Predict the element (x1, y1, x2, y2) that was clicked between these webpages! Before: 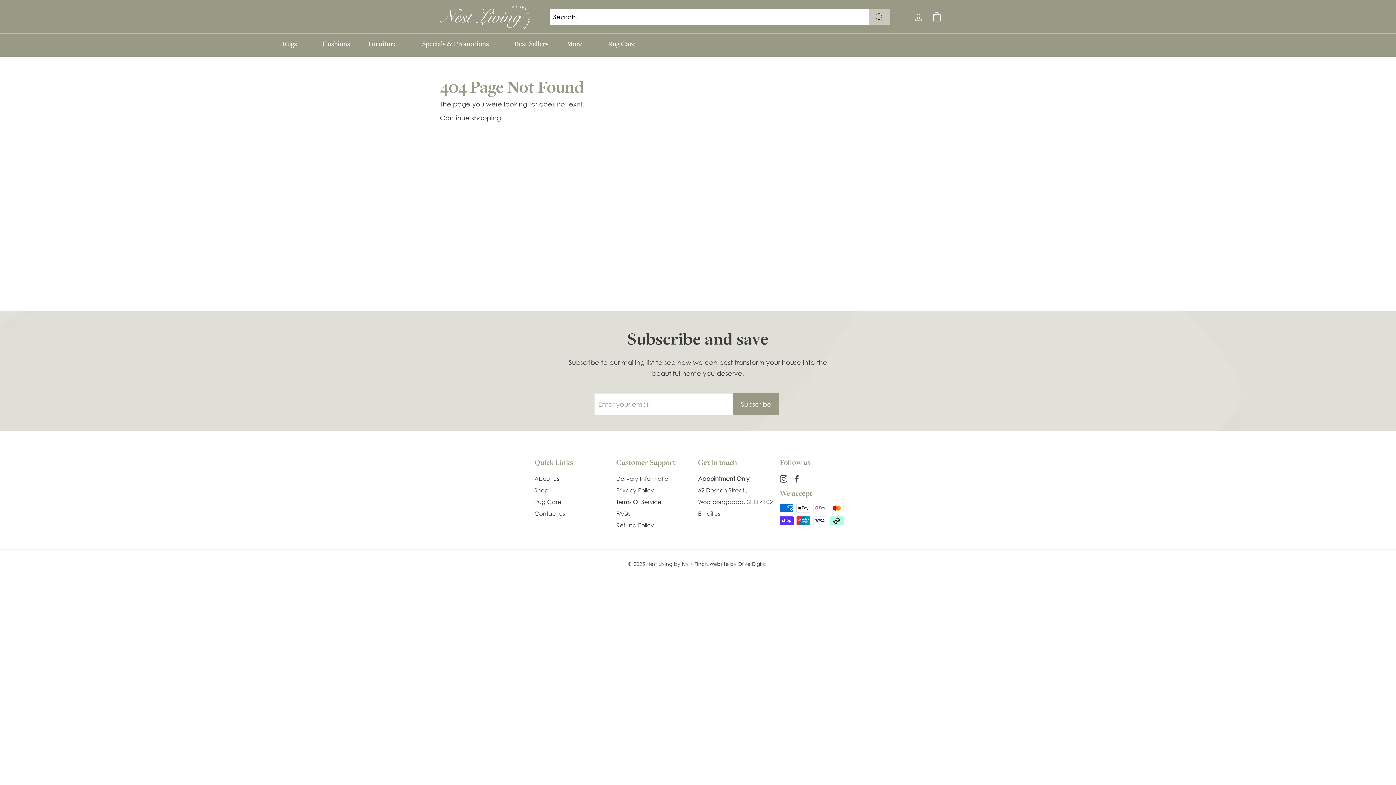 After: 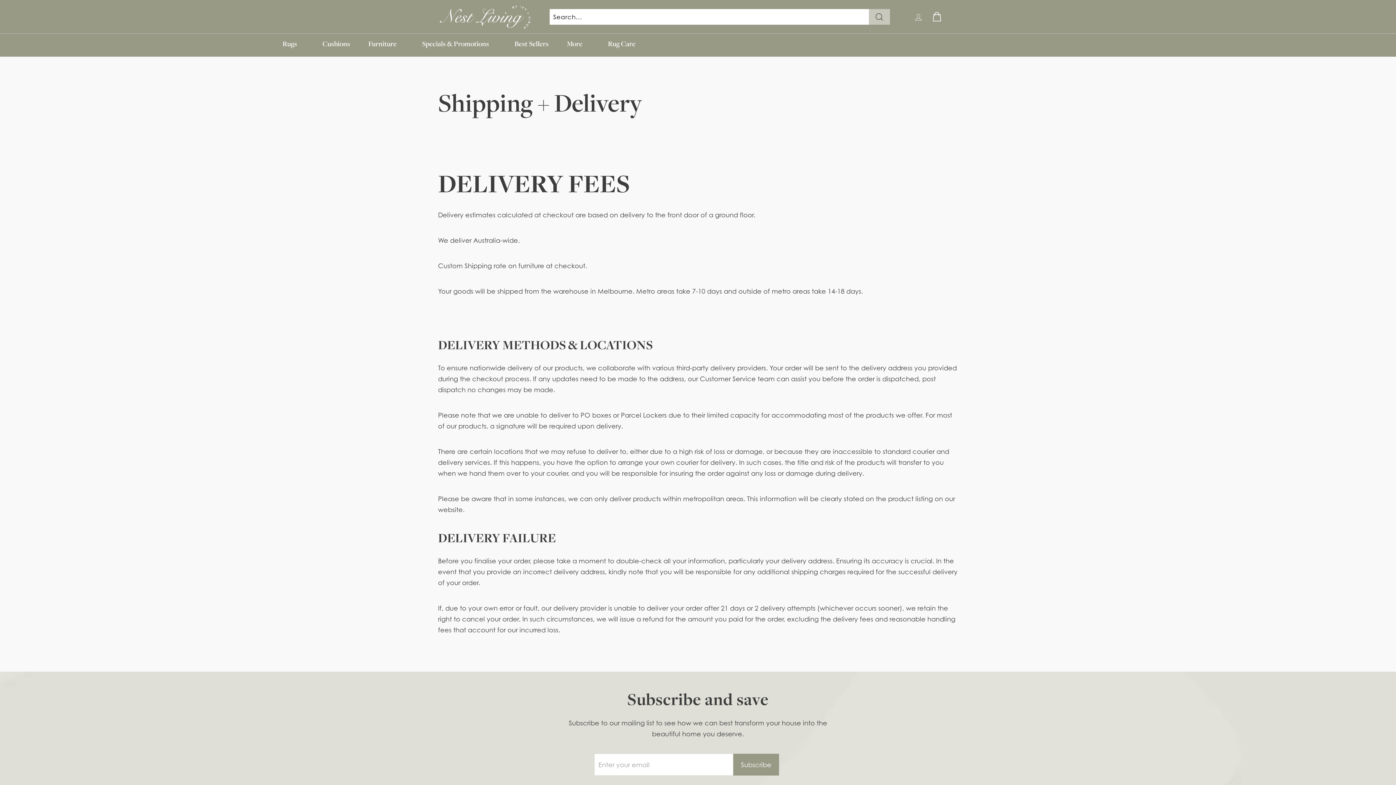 Action: bbox: (616, 473, 672, 484) label: Delivery Information